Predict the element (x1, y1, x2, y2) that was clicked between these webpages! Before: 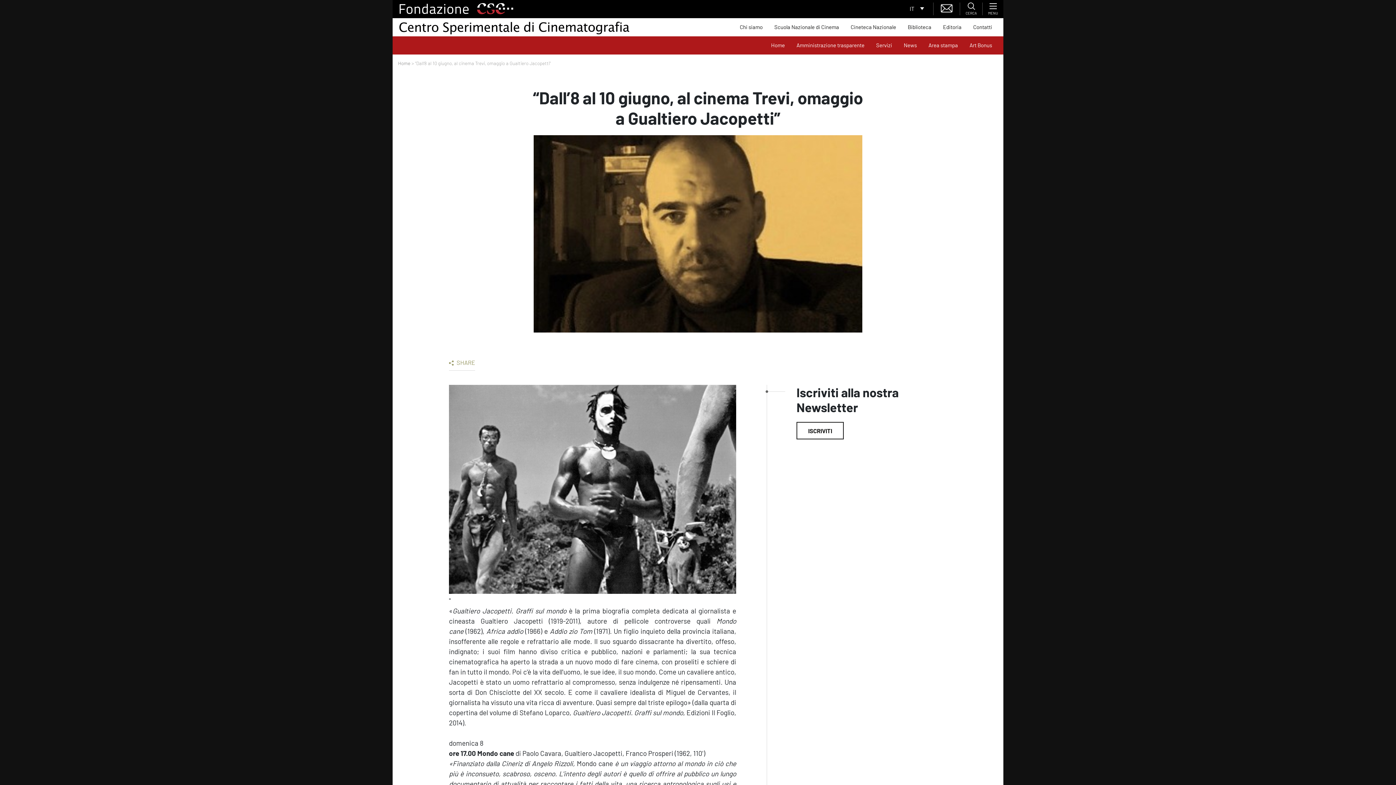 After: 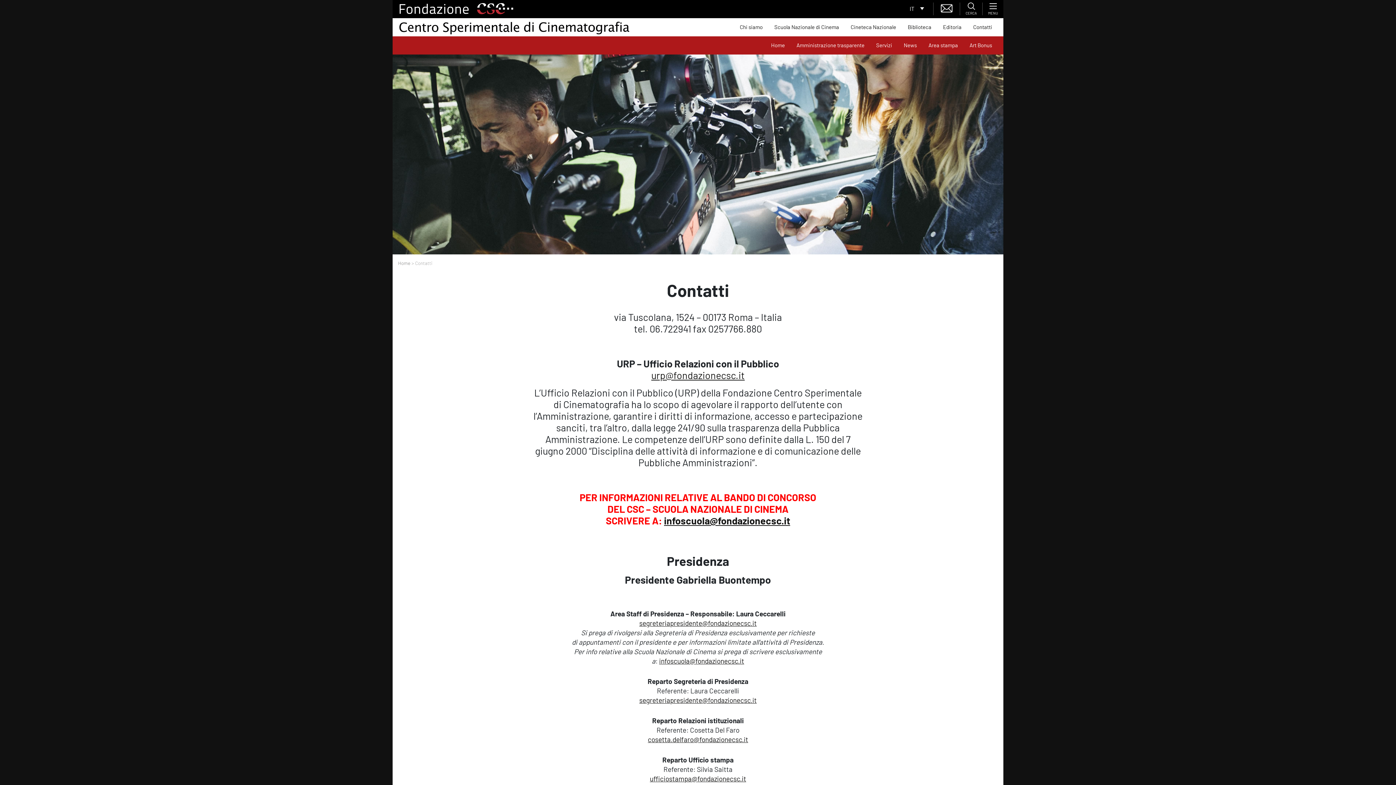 Action: label: pagina interna bbox: (967, 20, 998, 33)